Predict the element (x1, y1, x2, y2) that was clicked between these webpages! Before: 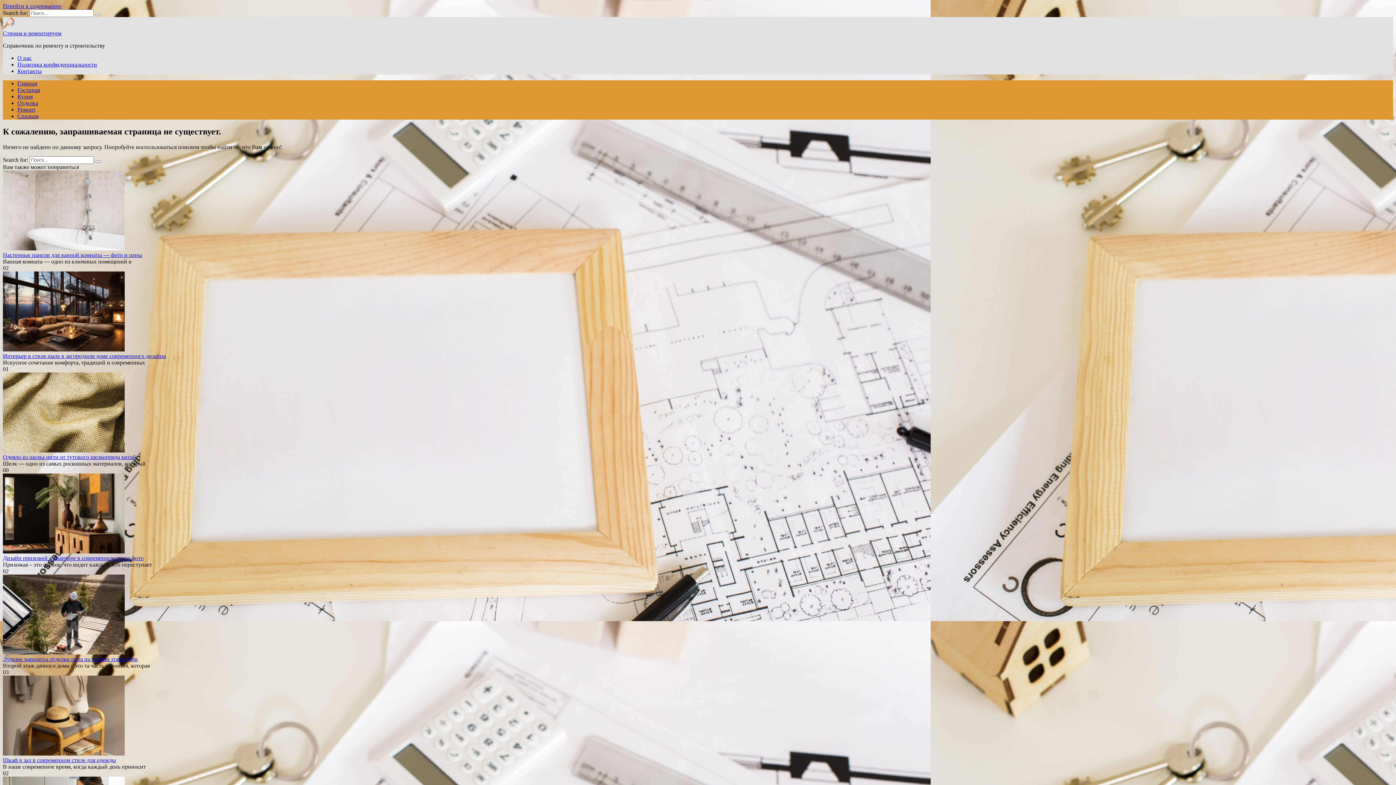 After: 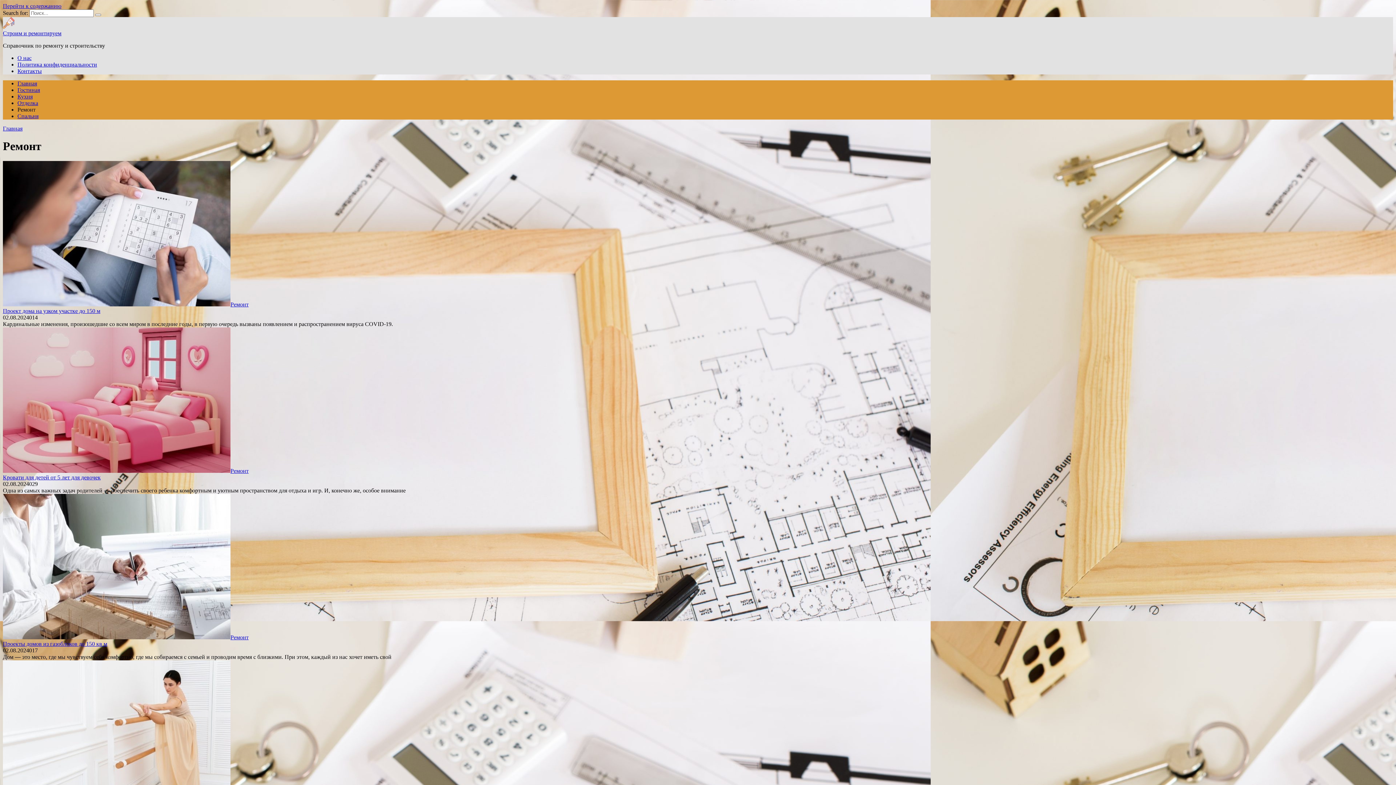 Action: label: Ремонт bbox: (17, 106, 35, 112)